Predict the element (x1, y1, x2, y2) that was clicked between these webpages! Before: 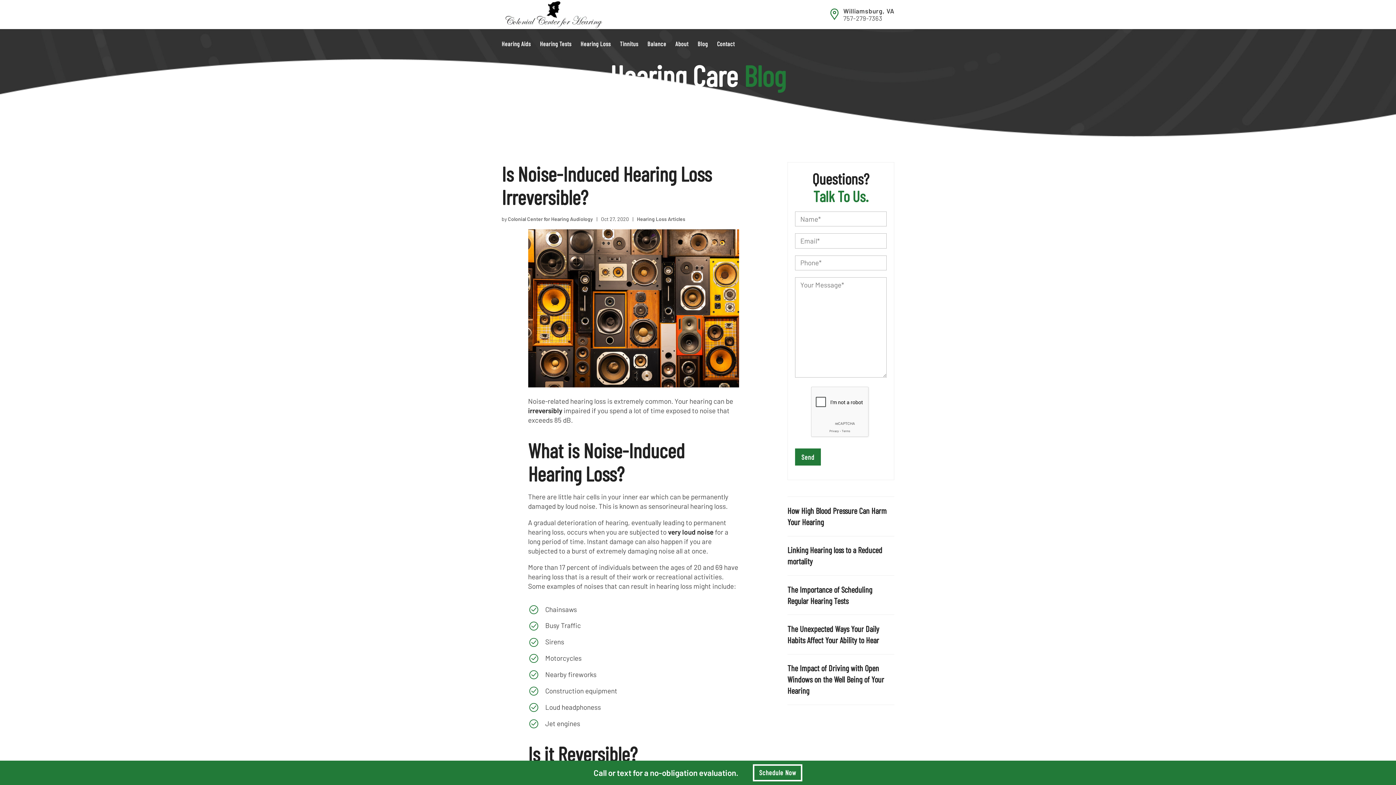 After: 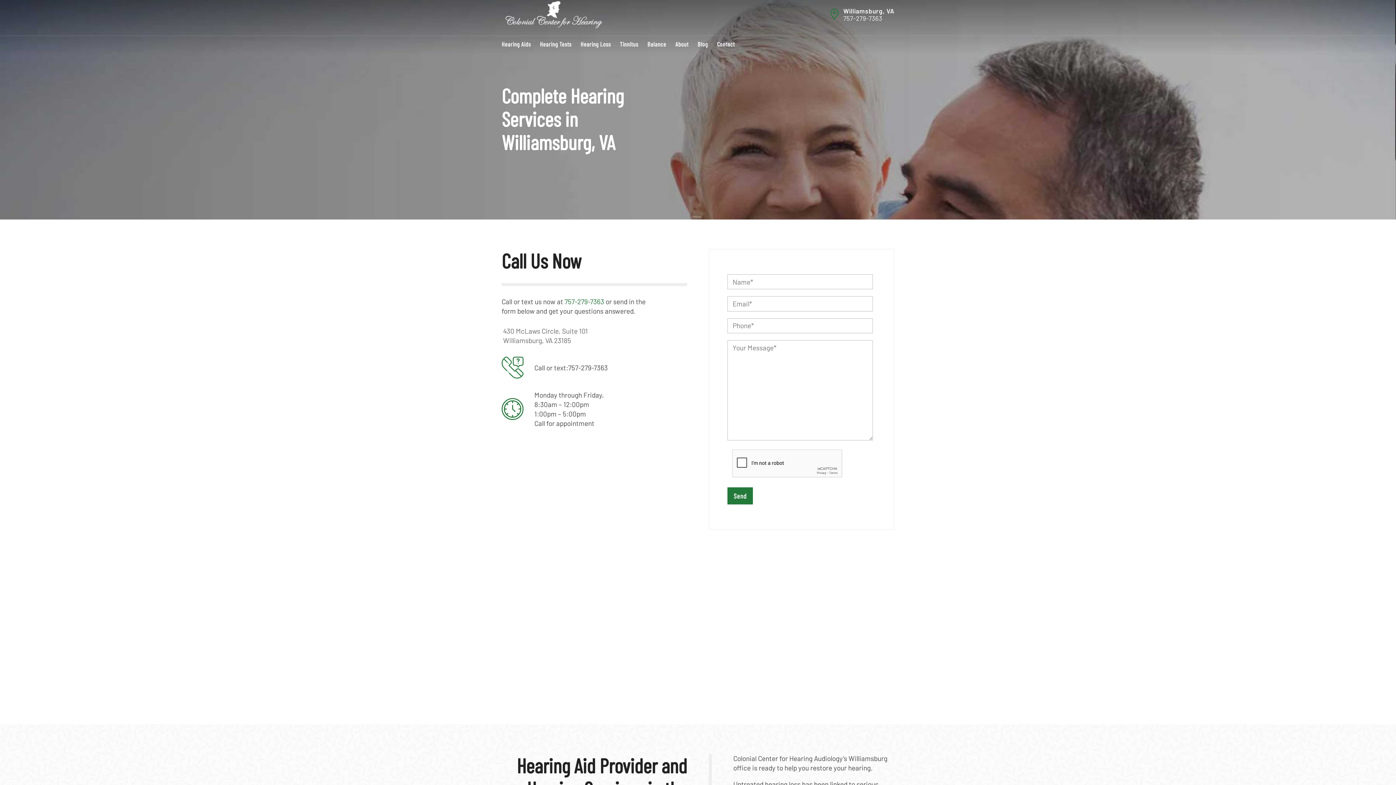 Action: bbox: (717, 35, 734, 52) label: Contact